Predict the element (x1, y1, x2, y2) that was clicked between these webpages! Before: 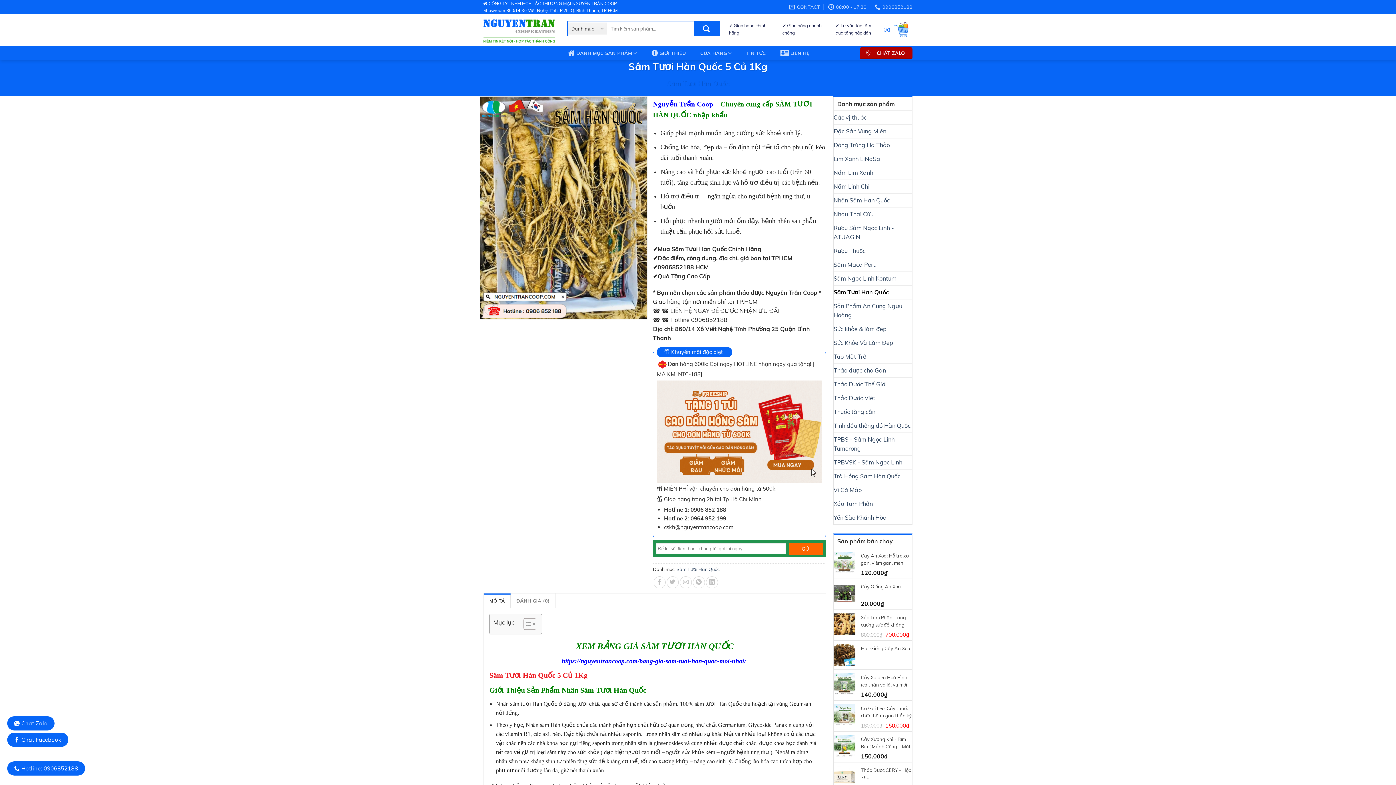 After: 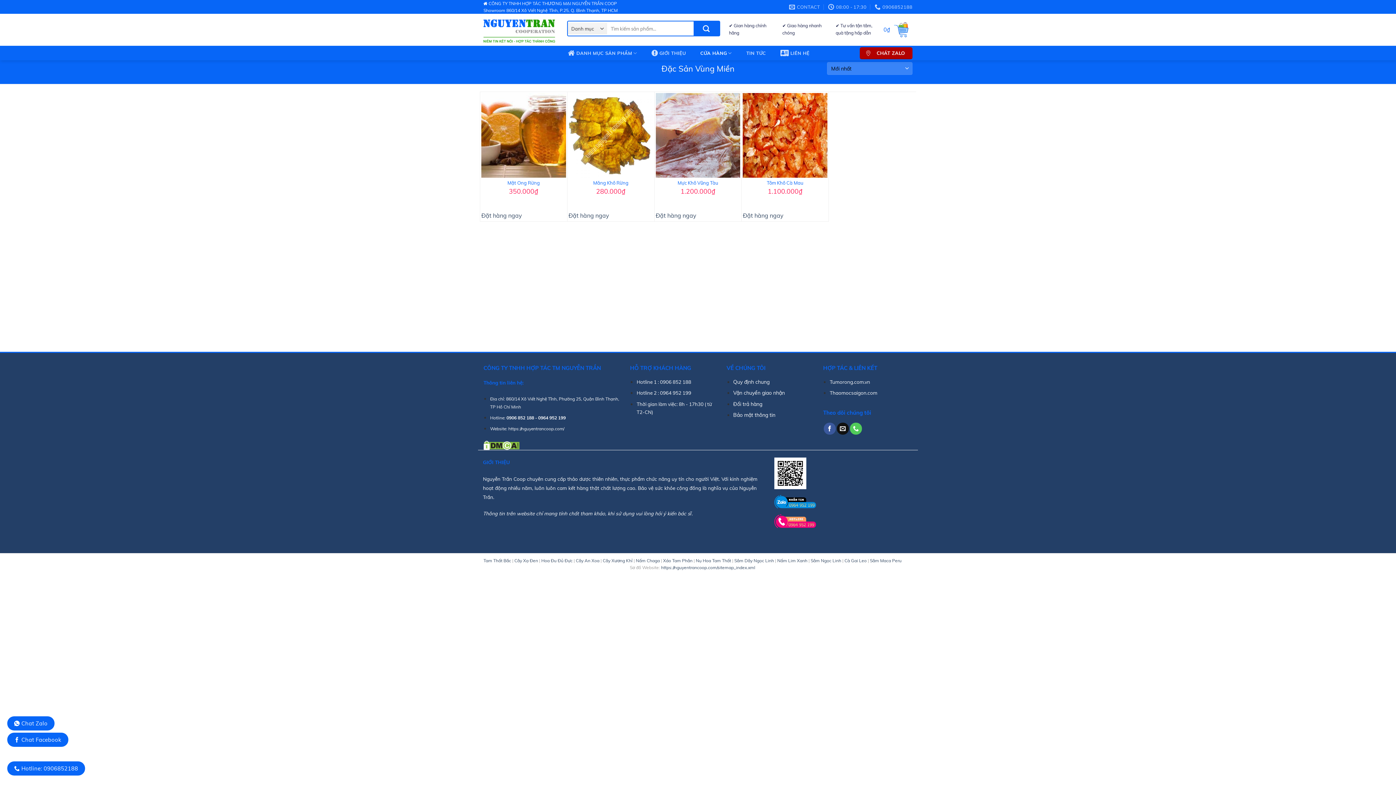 Action: label: Đặc Sản Vùng Miền bbox: (833, 124, 912, 138)